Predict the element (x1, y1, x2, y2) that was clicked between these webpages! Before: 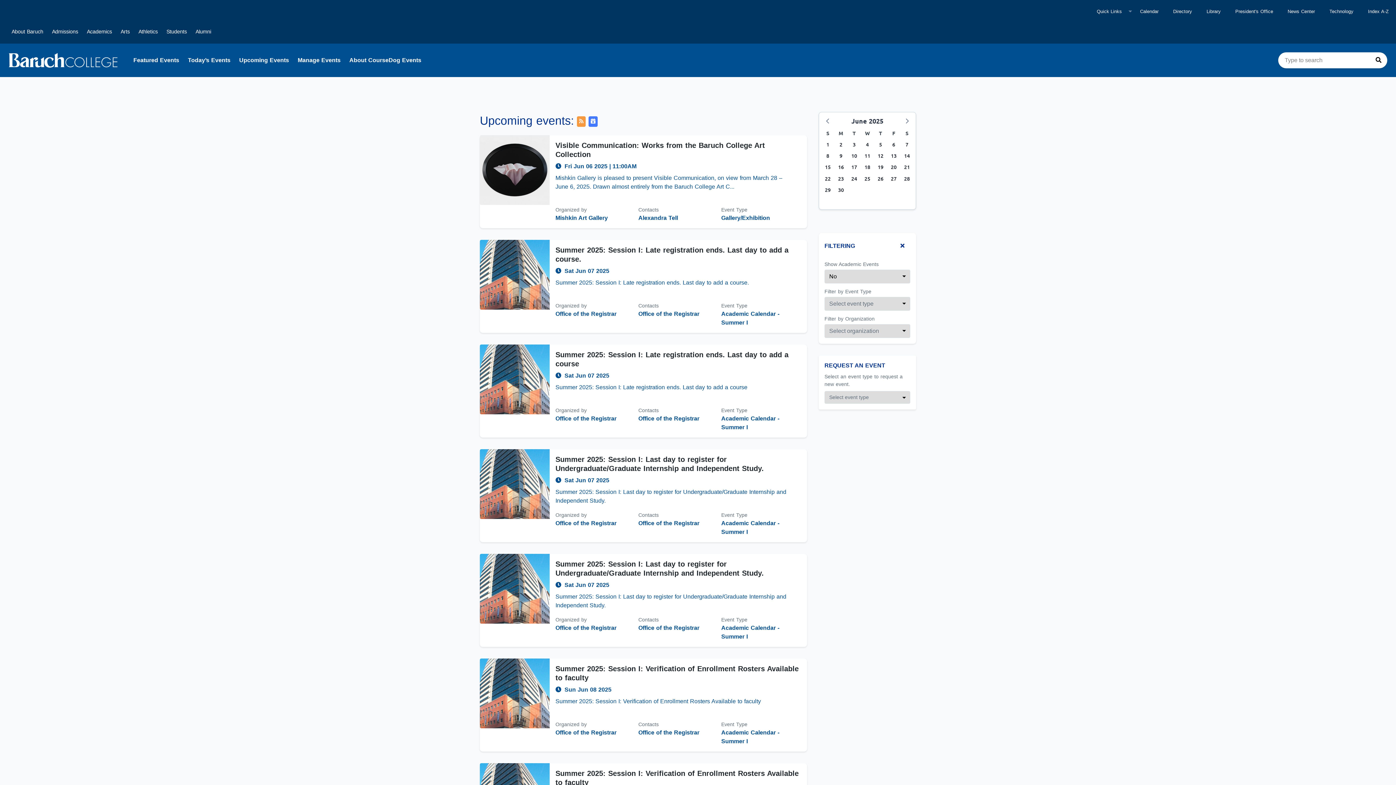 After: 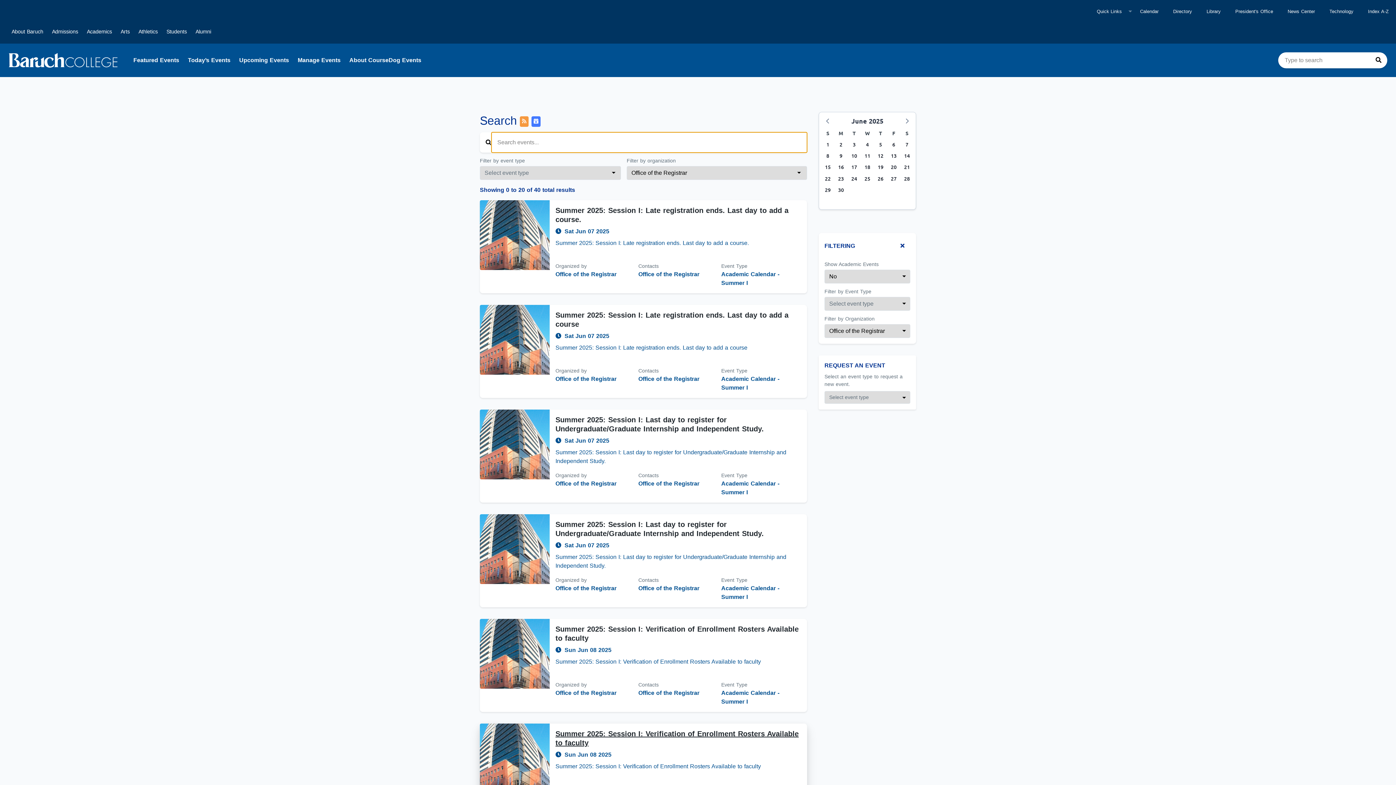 Action: label: Office of the Registrar bbox: (555, 729, 616, 736)